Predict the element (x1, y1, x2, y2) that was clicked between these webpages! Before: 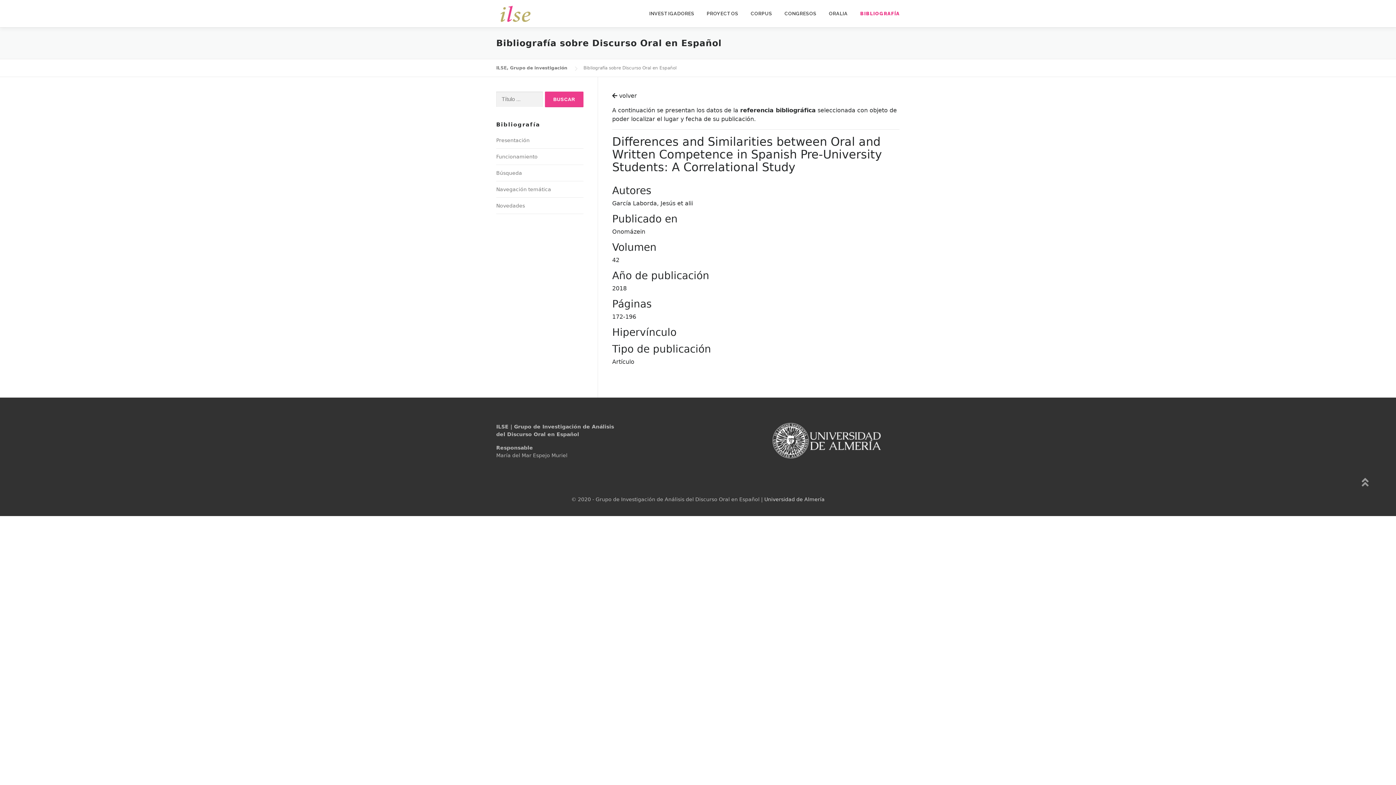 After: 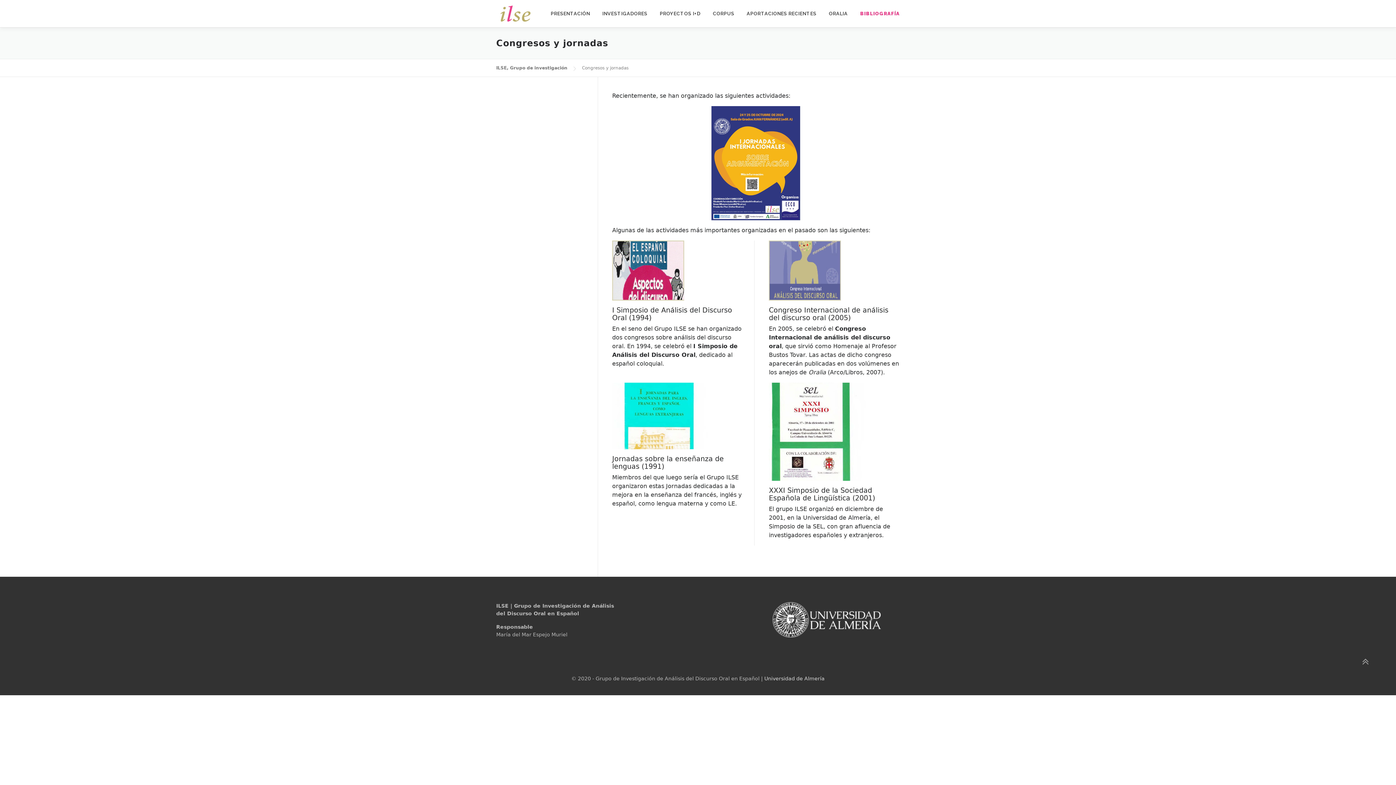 Action: label: CONGRESOS bbox: (778, 0, 822, 27)